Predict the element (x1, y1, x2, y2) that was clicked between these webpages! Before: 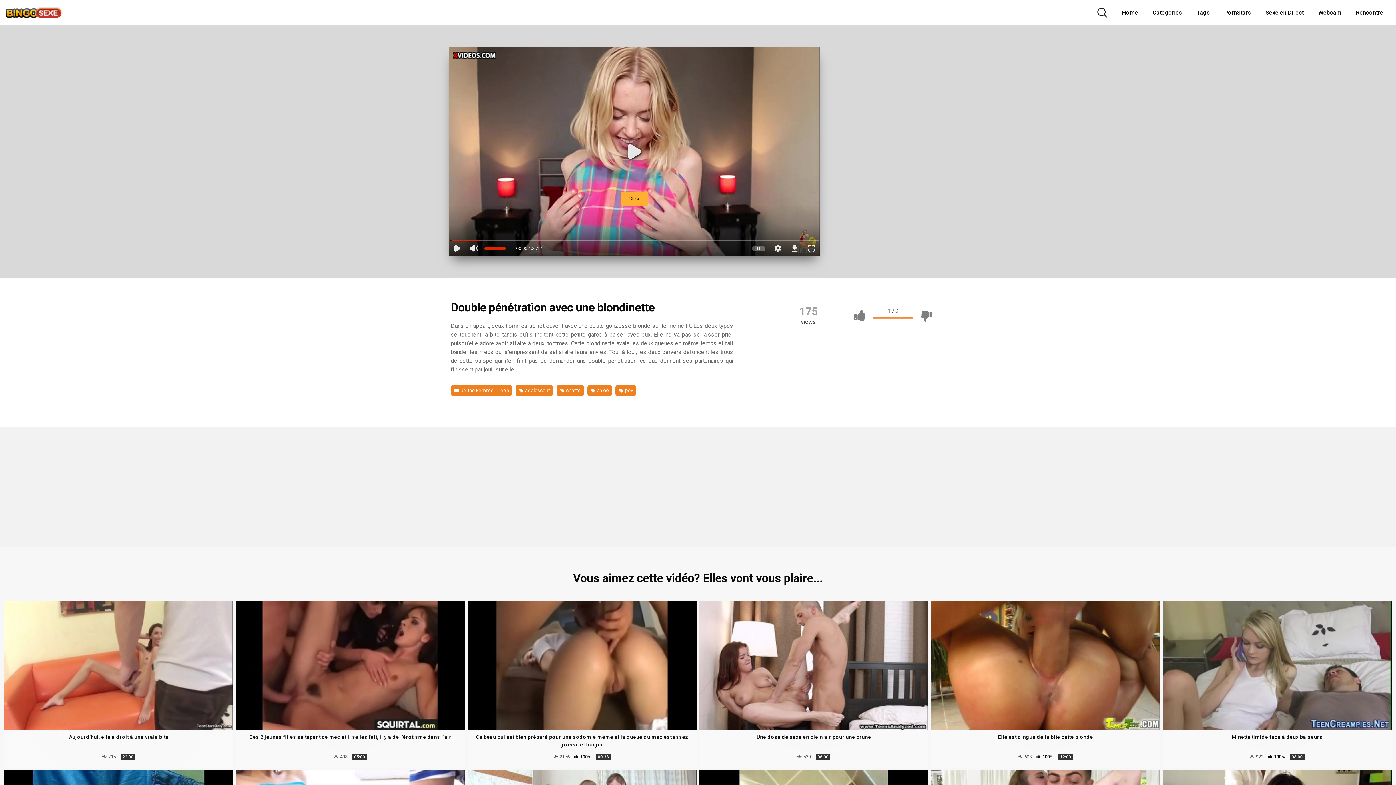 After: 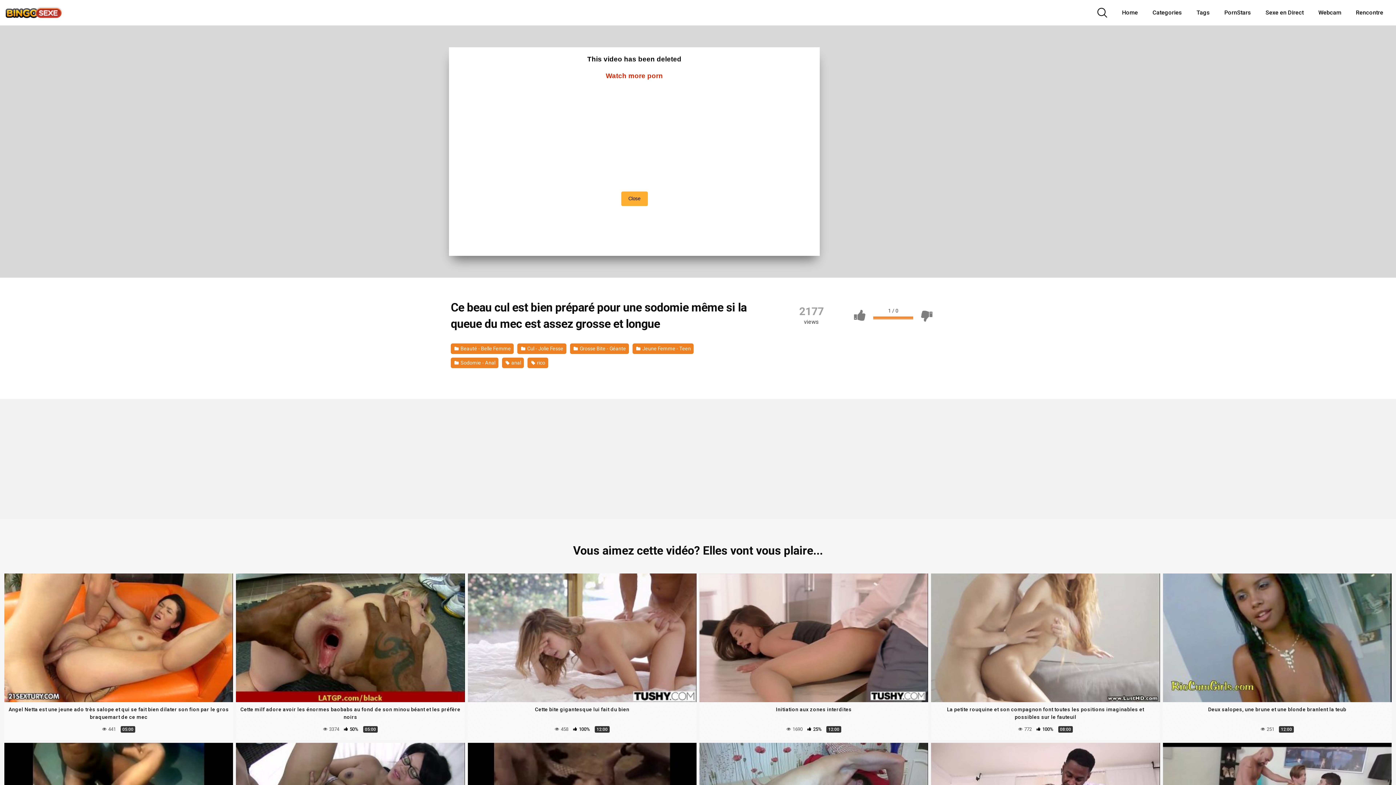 Action: bbox: (467, 601, 696, 730)